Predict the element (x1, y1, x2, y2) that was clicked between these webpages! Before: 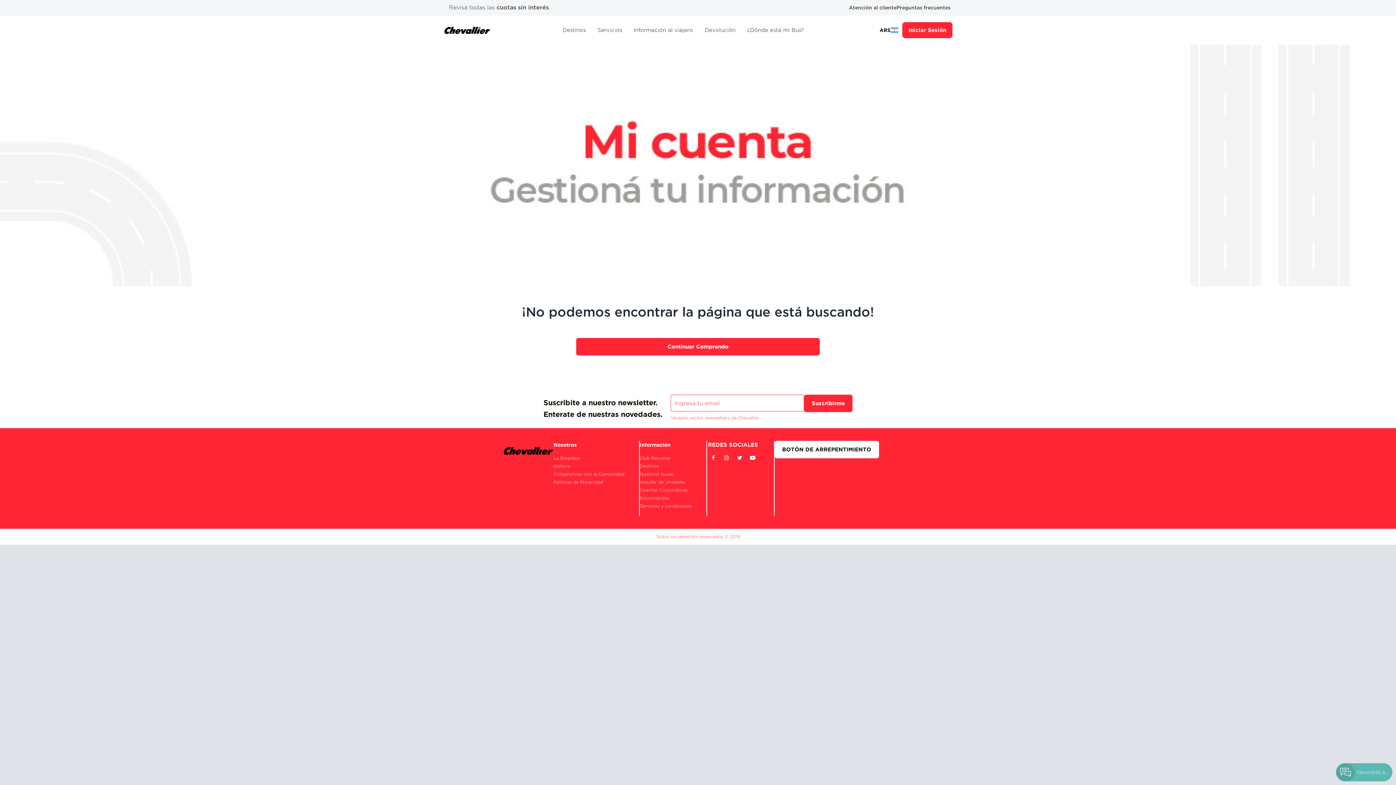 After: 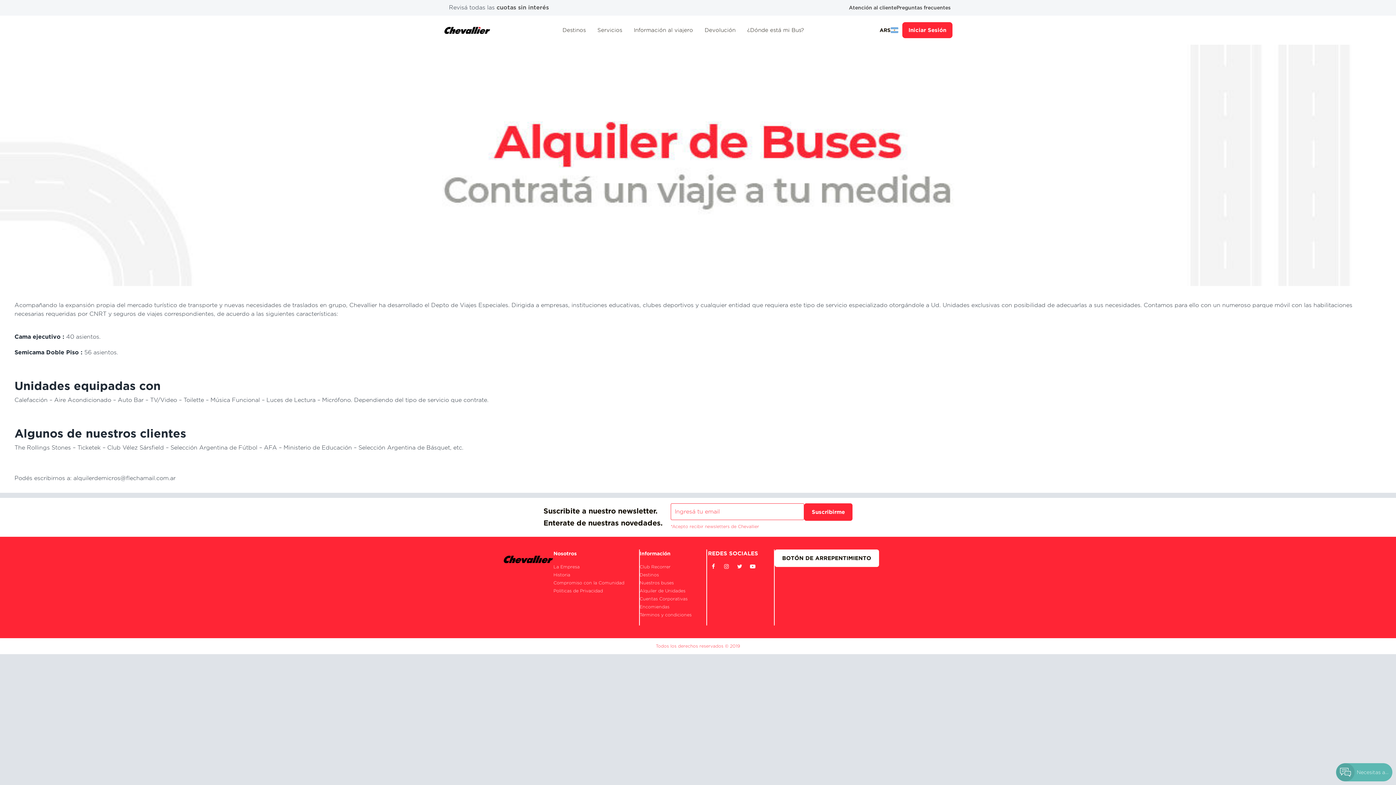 Action: label: Alquiler de Unidades bbox: (639, 479, 685, 485)